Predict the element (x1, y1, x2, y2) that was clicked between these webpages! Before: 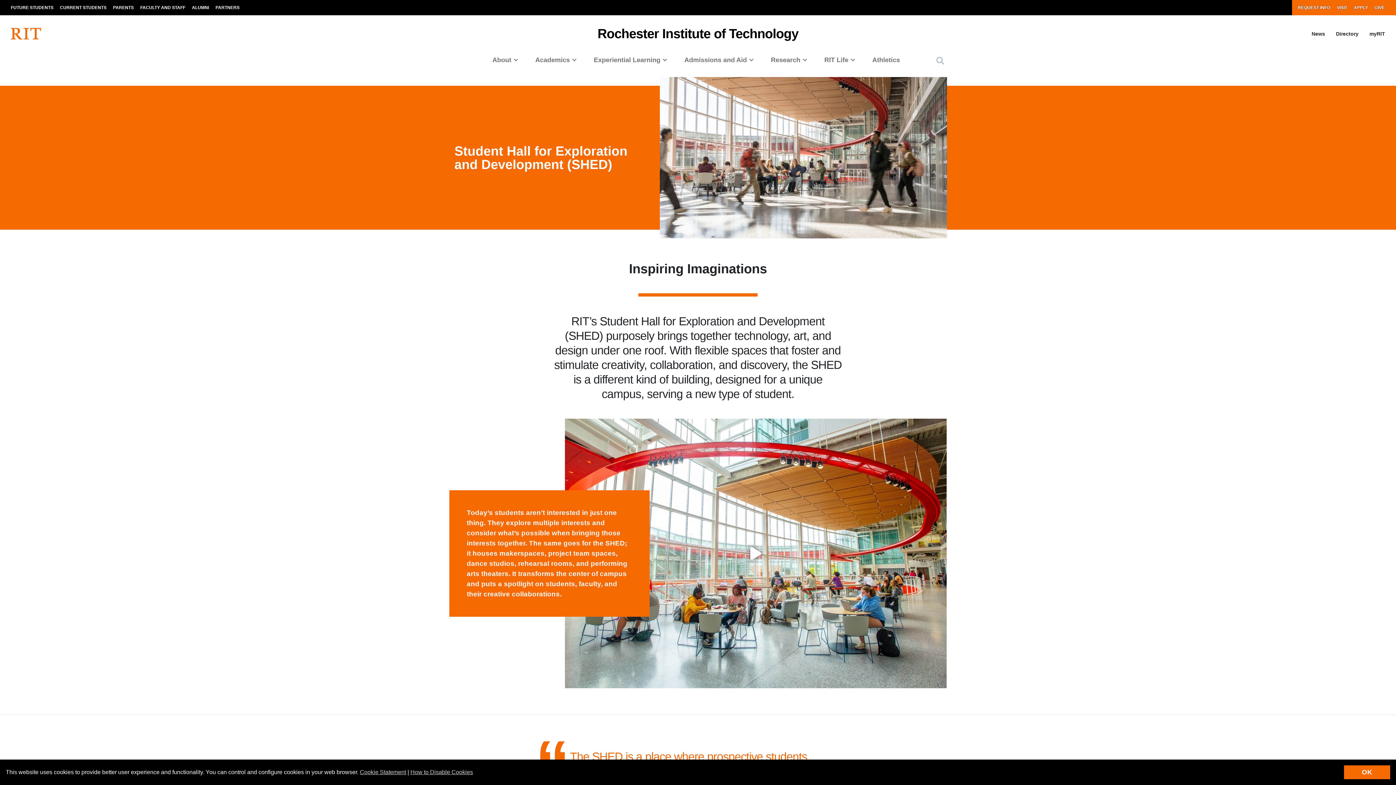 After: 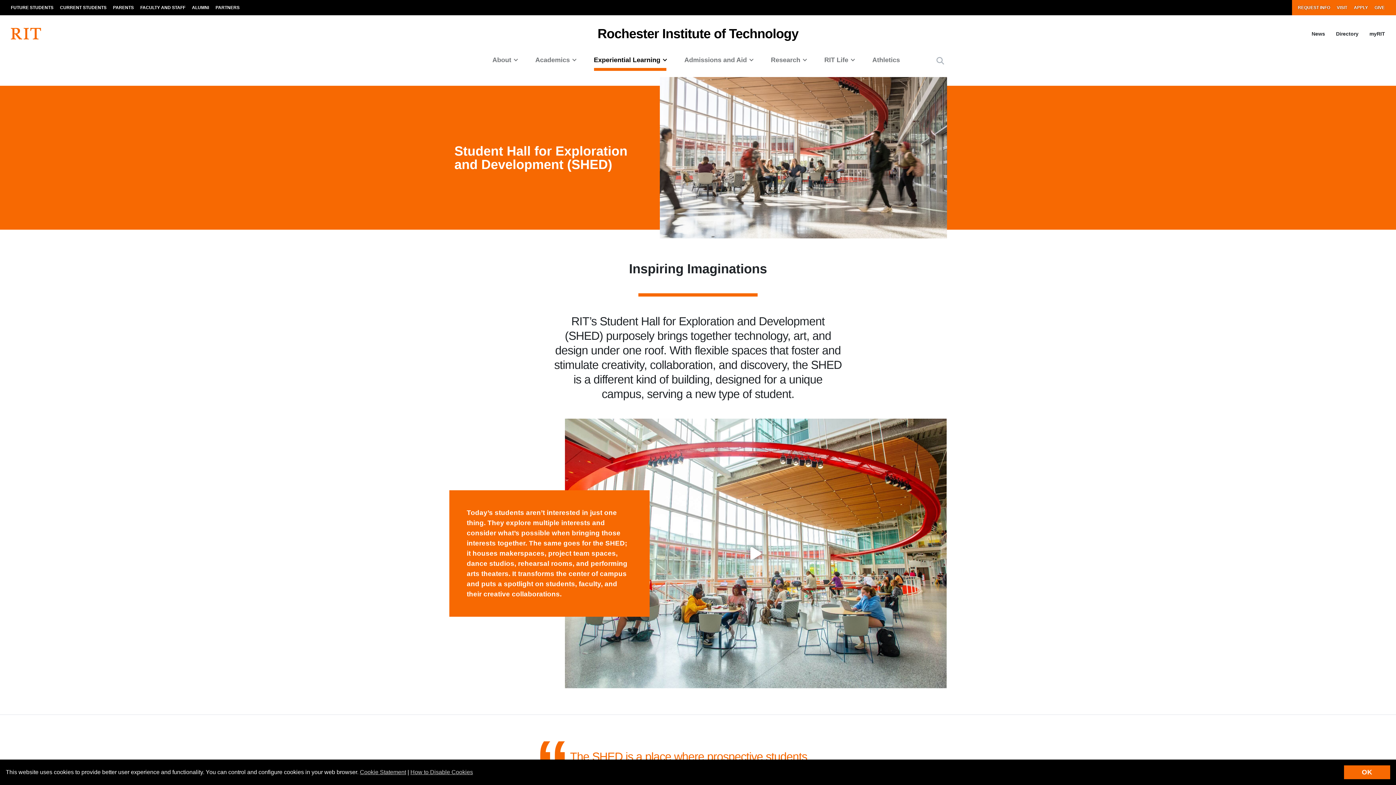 Action: label: Experiential Learning bbox: (586, 49, 677, 70)